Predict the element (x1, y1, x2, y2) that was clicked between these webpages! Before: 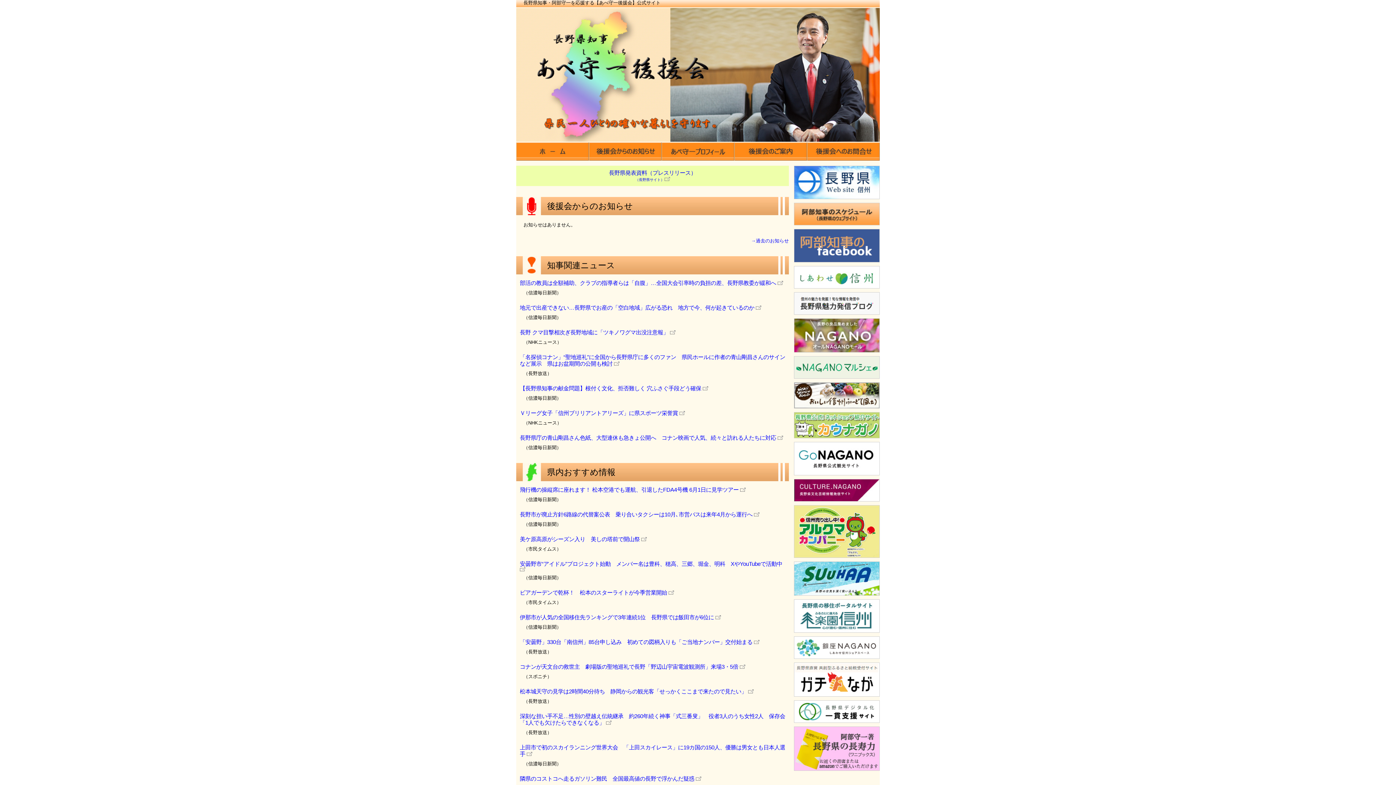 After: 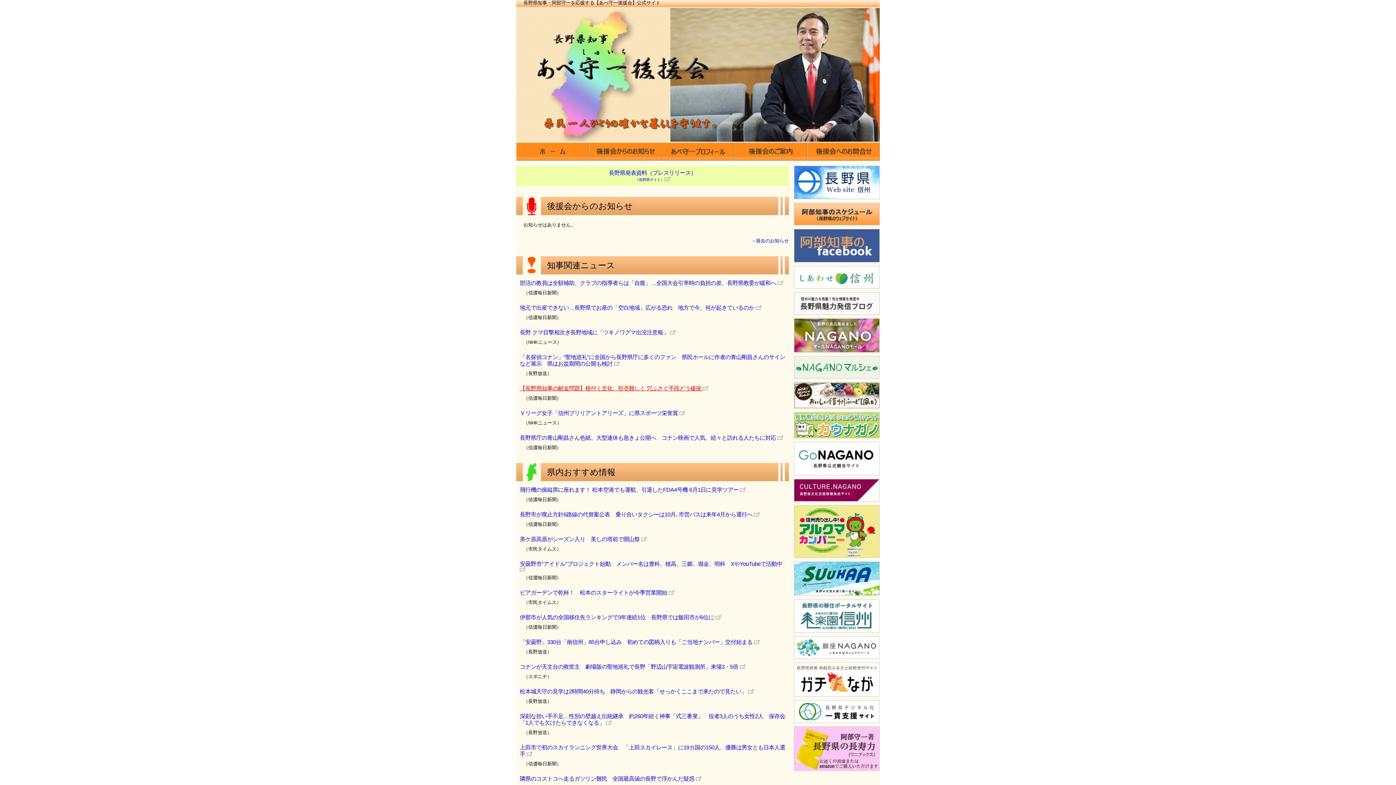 Action: label: 【長野県知事の献金問題】根付く文化、拒否難しく 穴ふさぐ手段どう確保  bbox: (520, 385, 708, 391)